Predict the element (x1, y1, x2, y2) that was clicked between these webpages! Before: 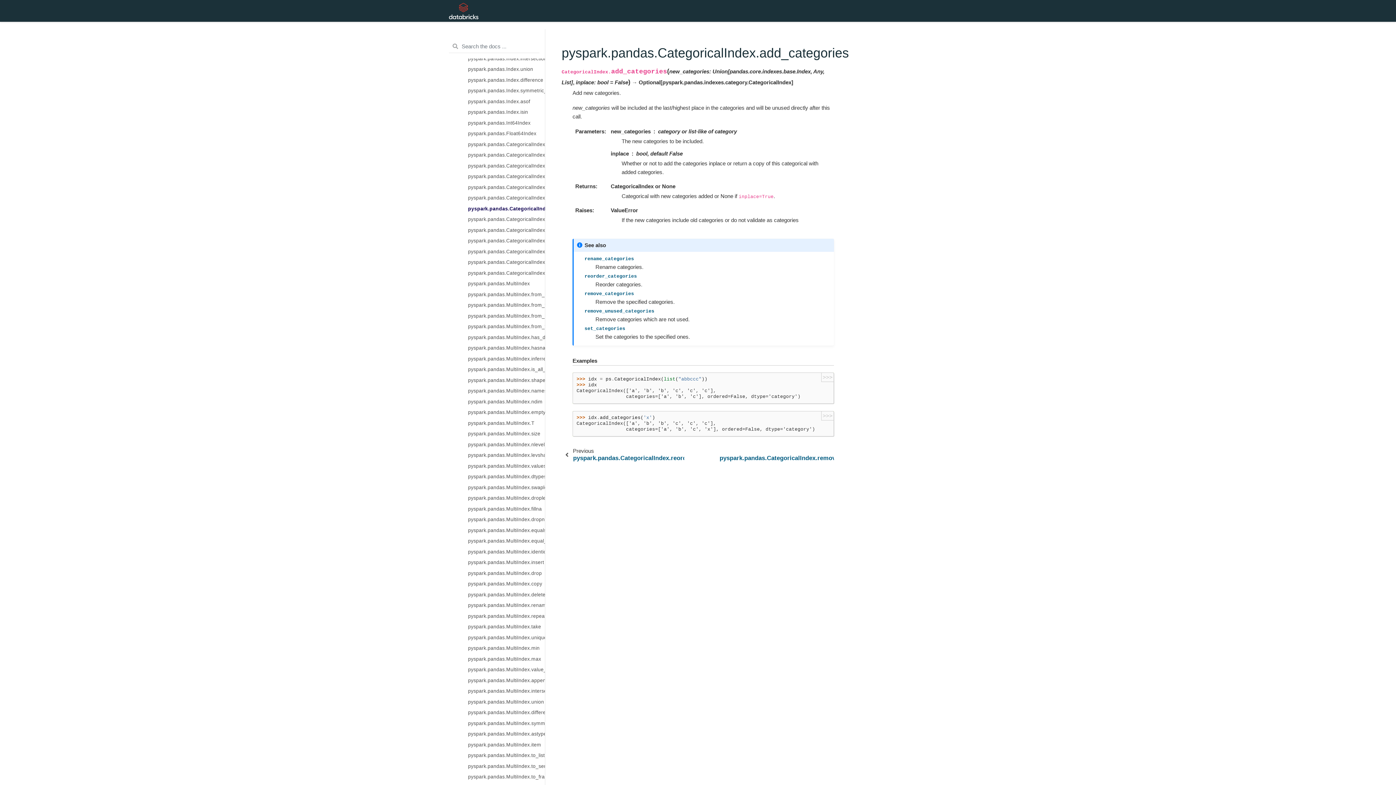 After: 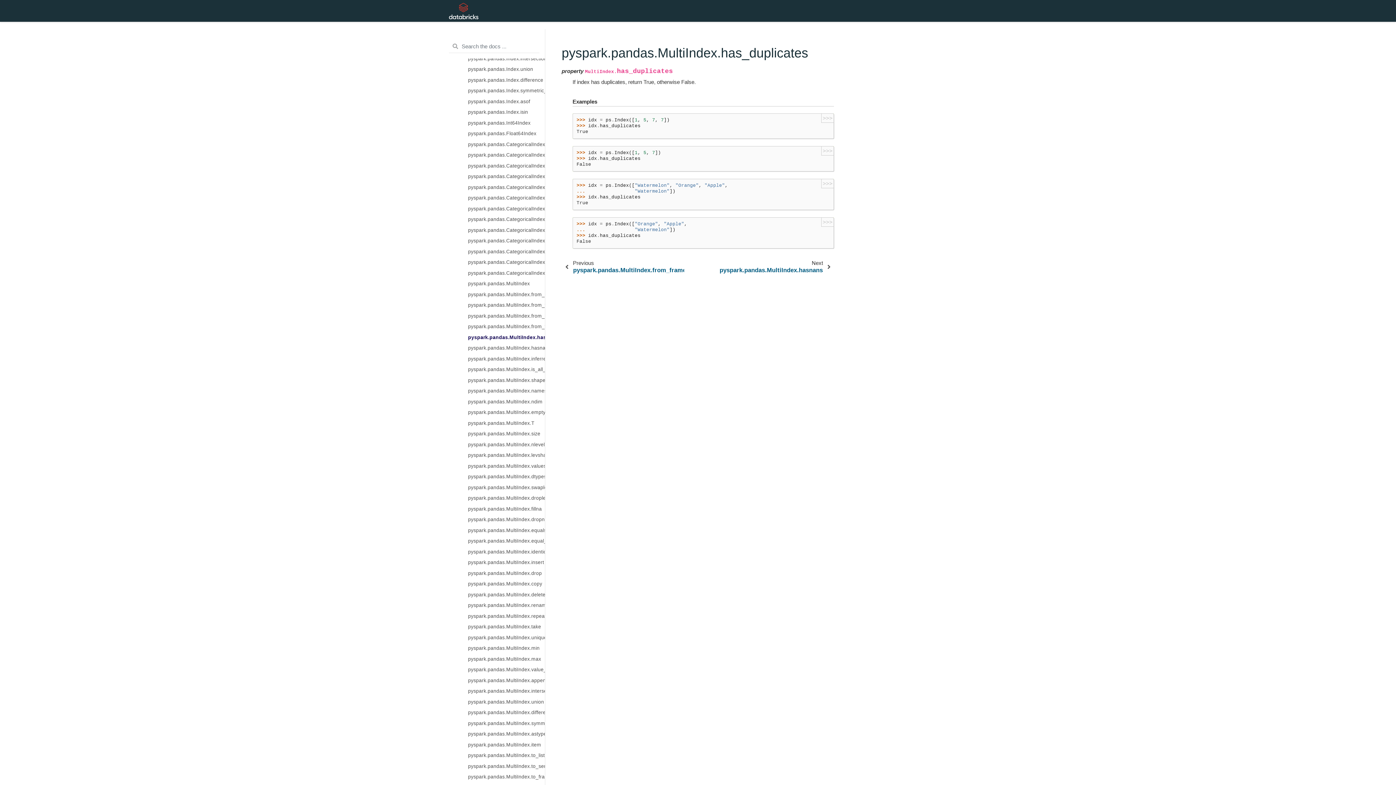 Action: bbox: (460, 332, 545, 343) label: pyspark.pandas.MultiIndex.has_duplicates